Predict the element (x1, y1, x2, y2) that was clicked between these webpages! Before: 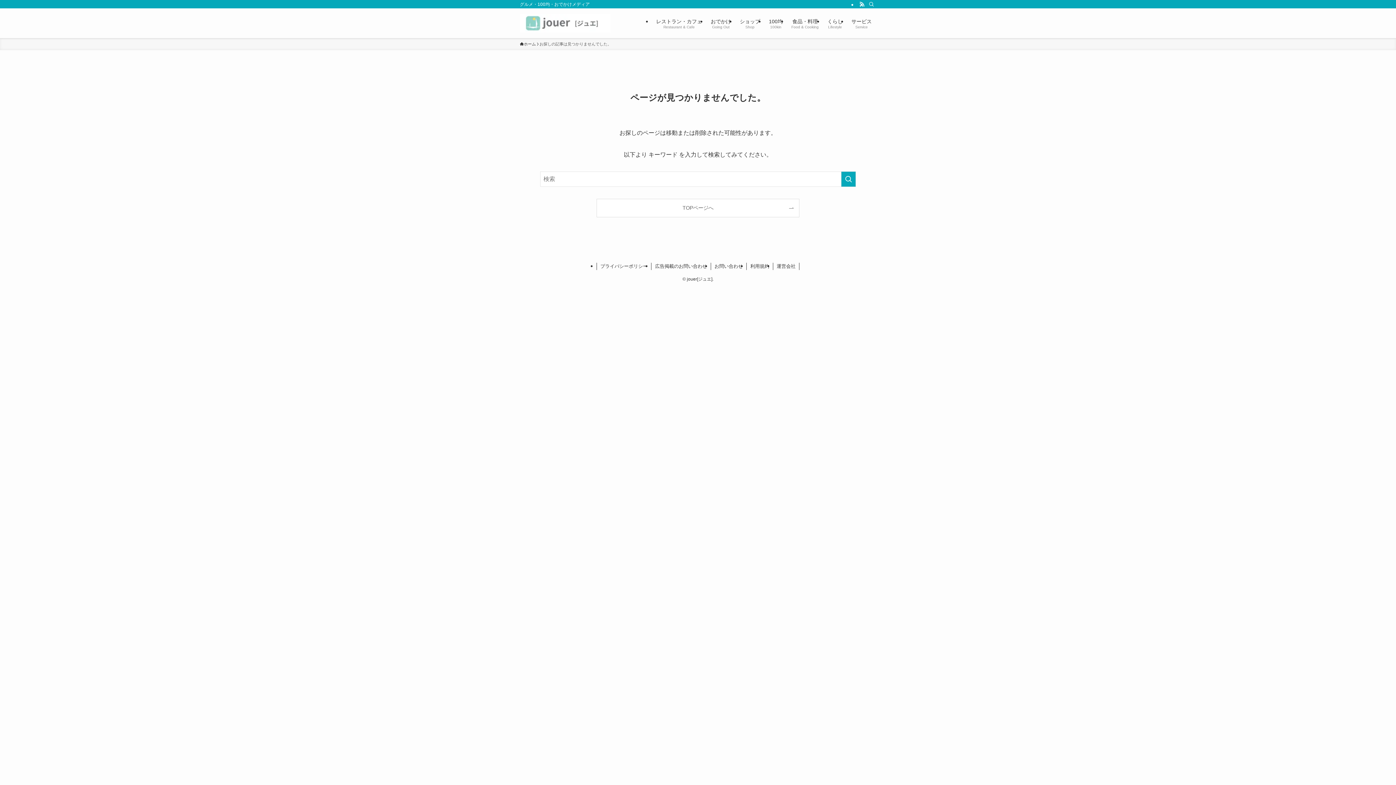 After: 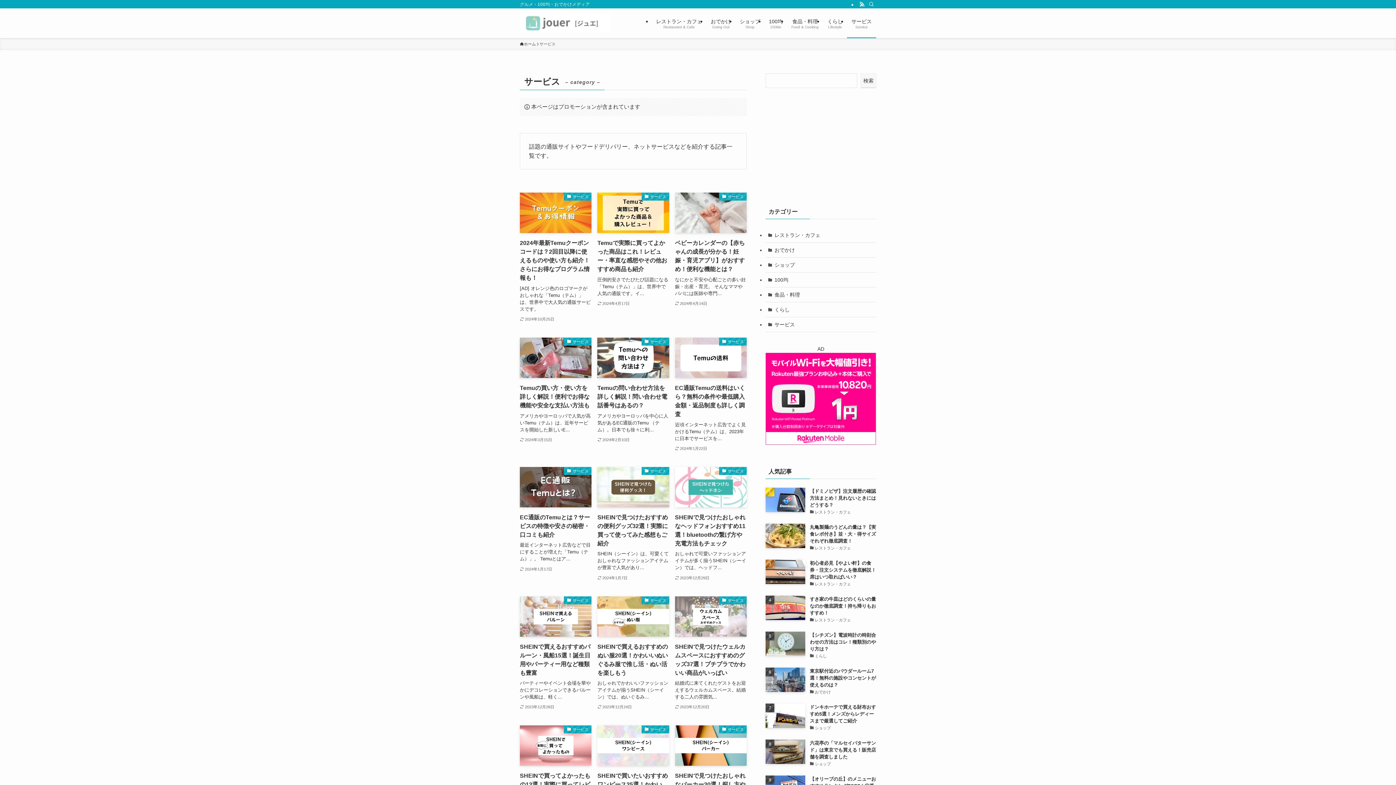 Action: label: サービス
Service bbox: (847, 8, 876, 38)